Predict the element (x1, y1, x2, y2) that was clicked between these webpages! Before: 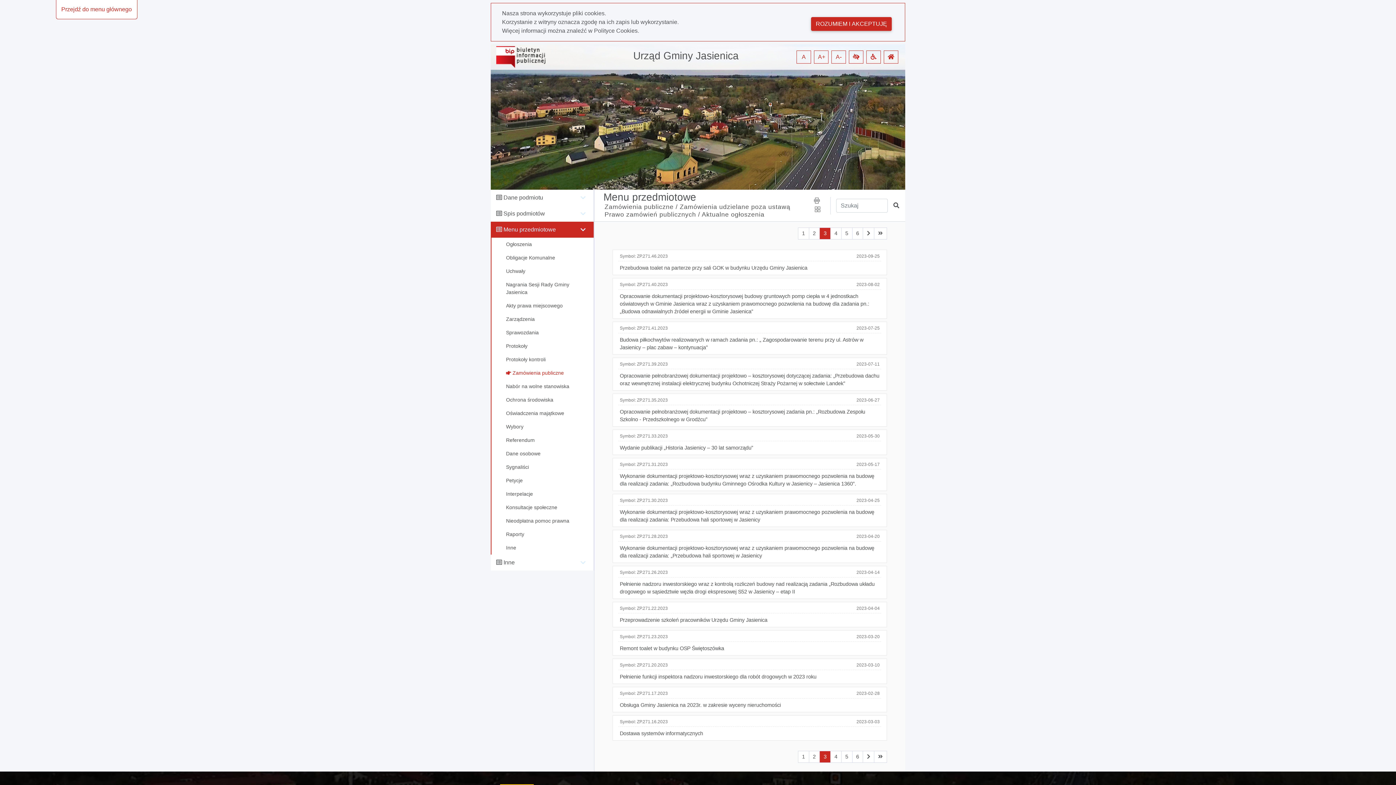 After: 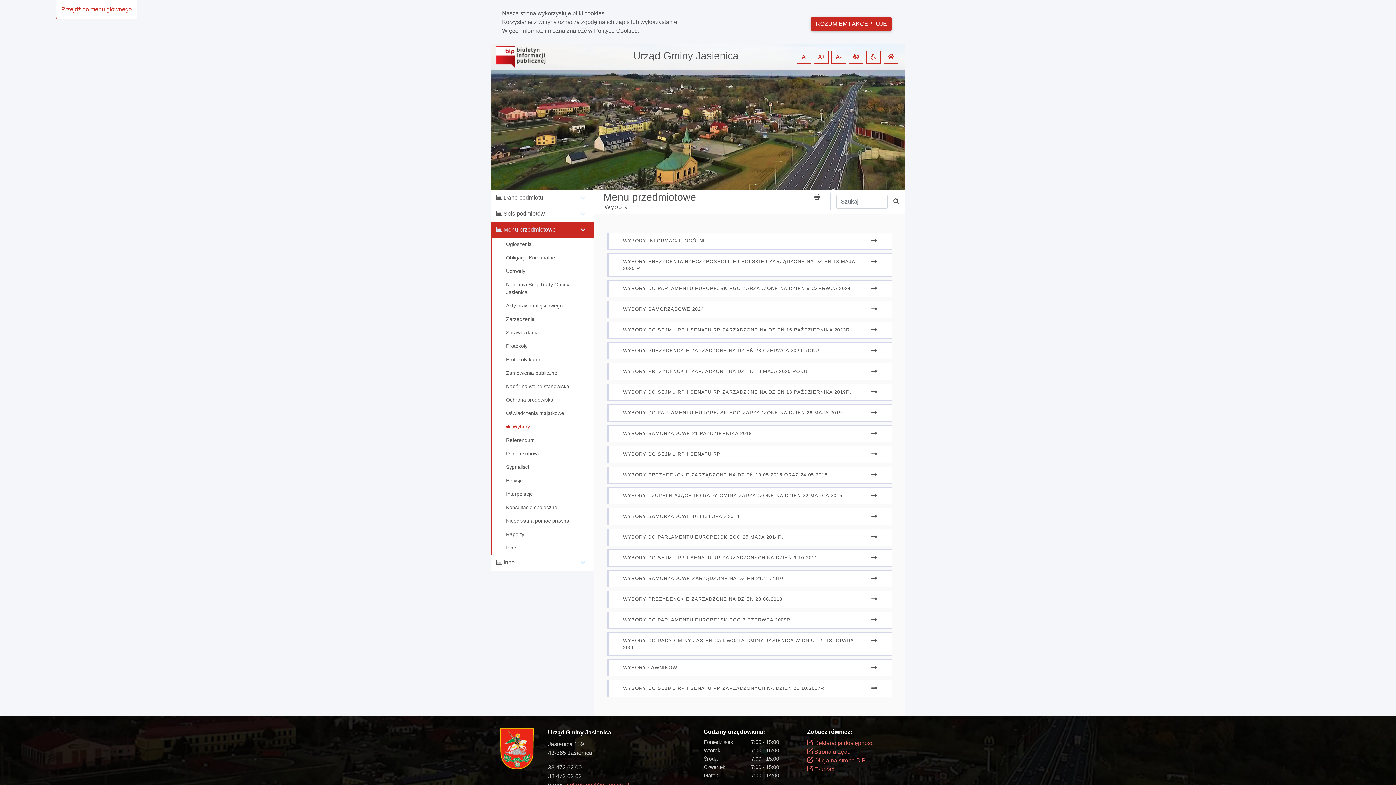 Action: bbox: (491, 420, 593, 433) label: Wybory